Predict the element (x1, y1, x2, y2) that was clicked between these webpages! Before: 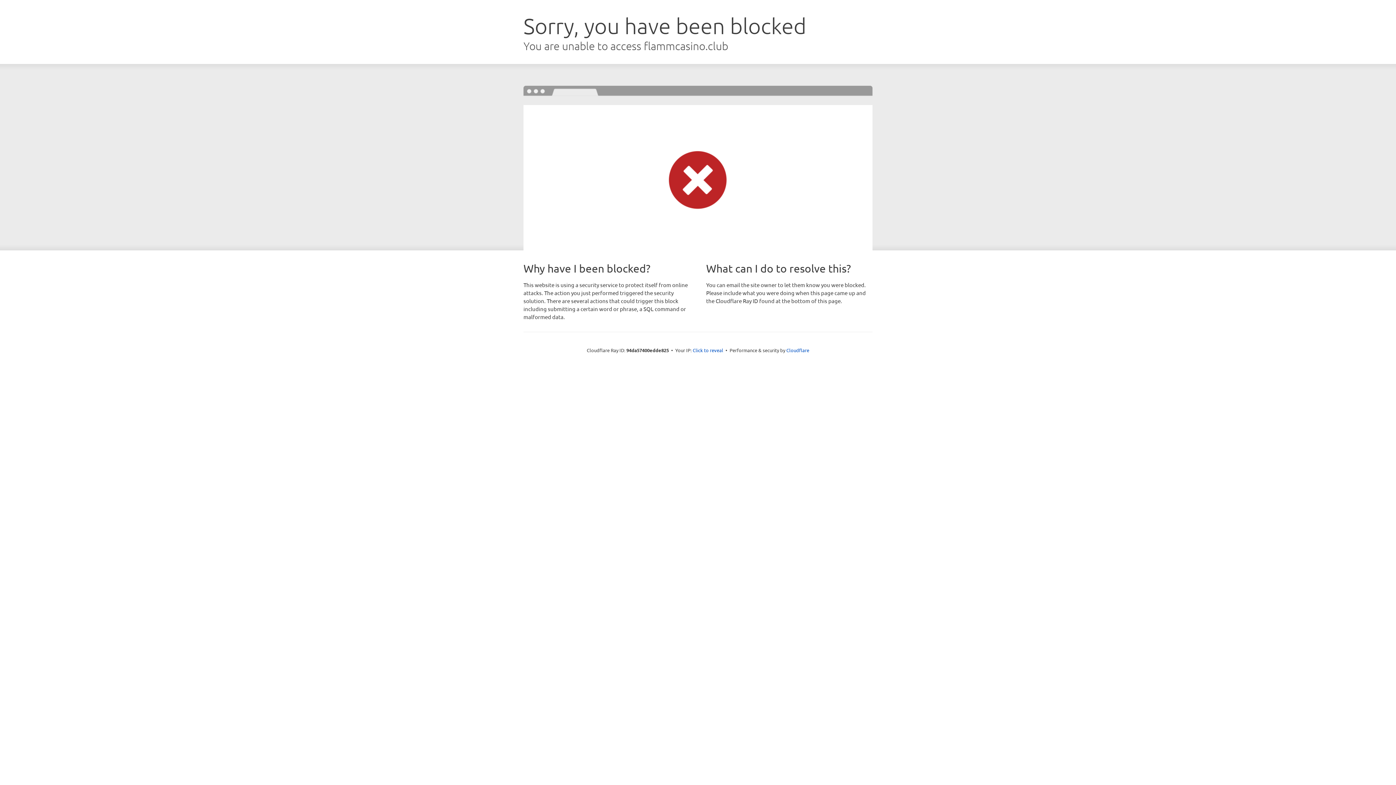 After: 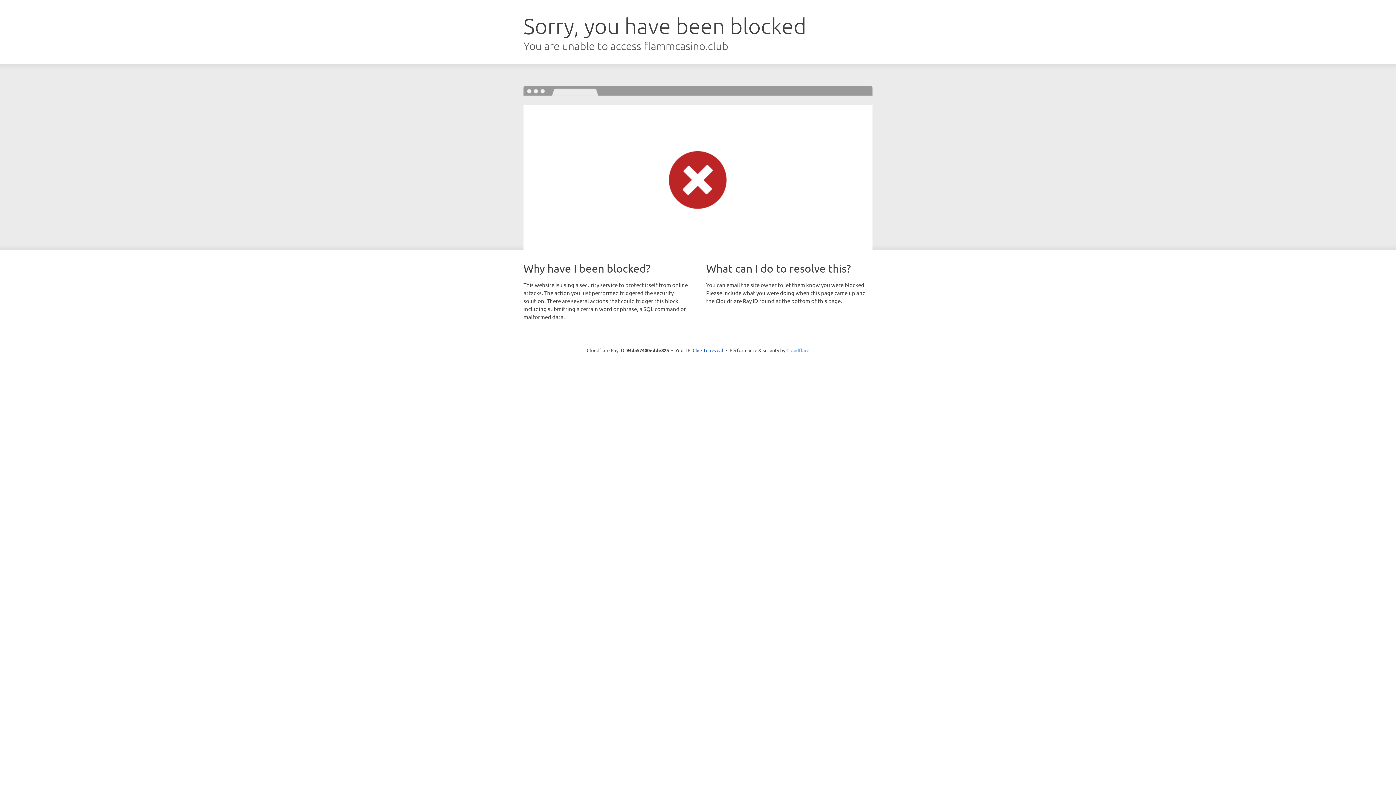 Action: label: Cloudflare bbox: (786, 347, 809, 353)